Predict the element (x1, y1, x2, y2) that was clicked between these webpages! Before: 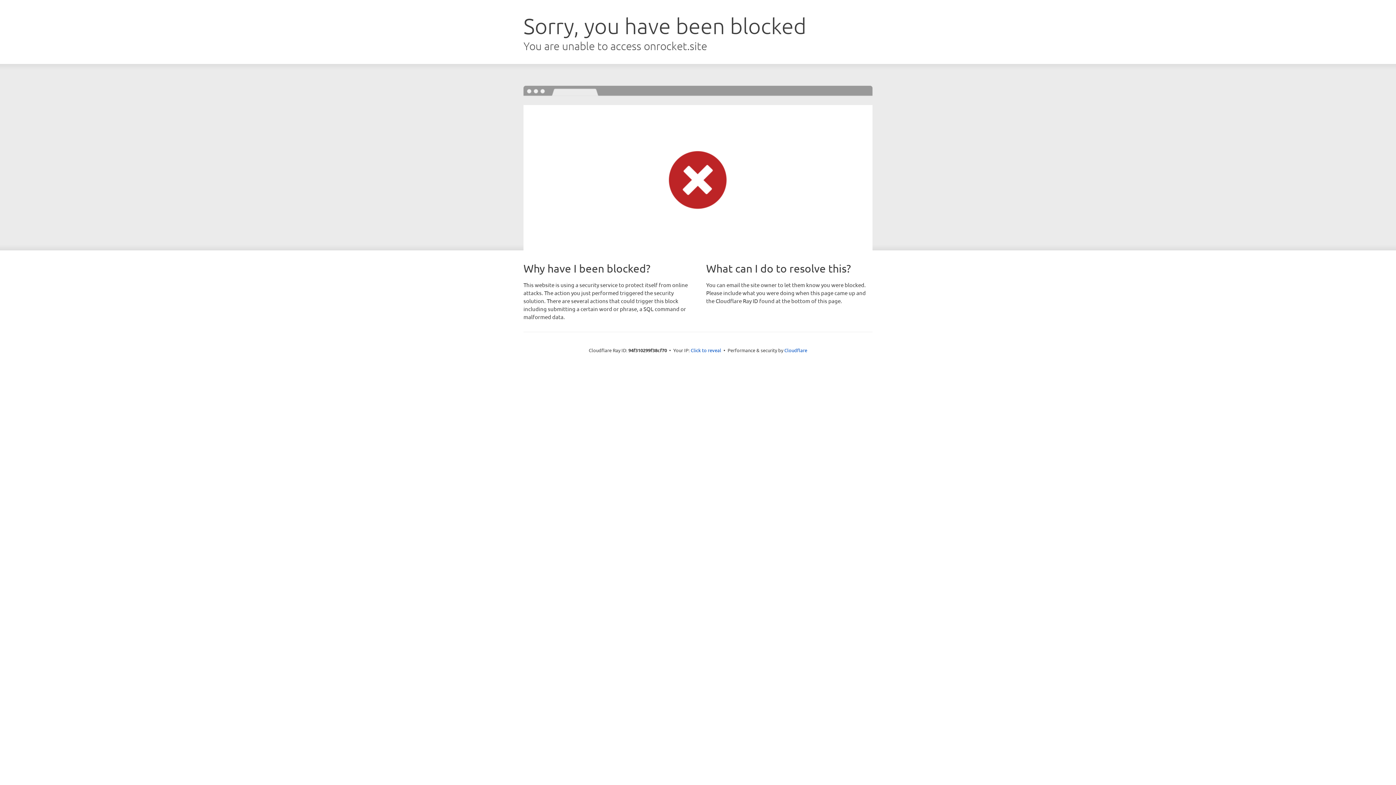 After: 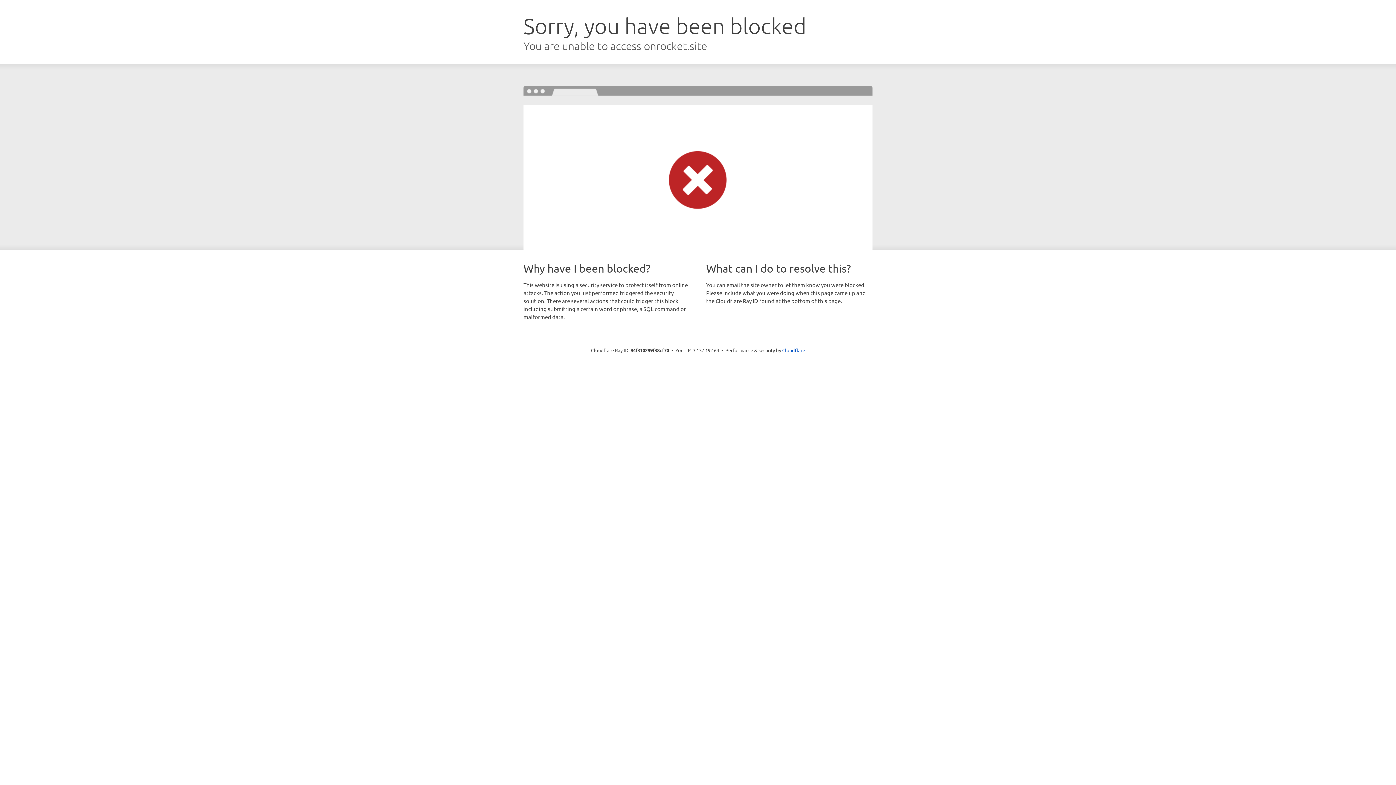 Action: bbox: (690, 346, 721, 353) label: Click to reveal